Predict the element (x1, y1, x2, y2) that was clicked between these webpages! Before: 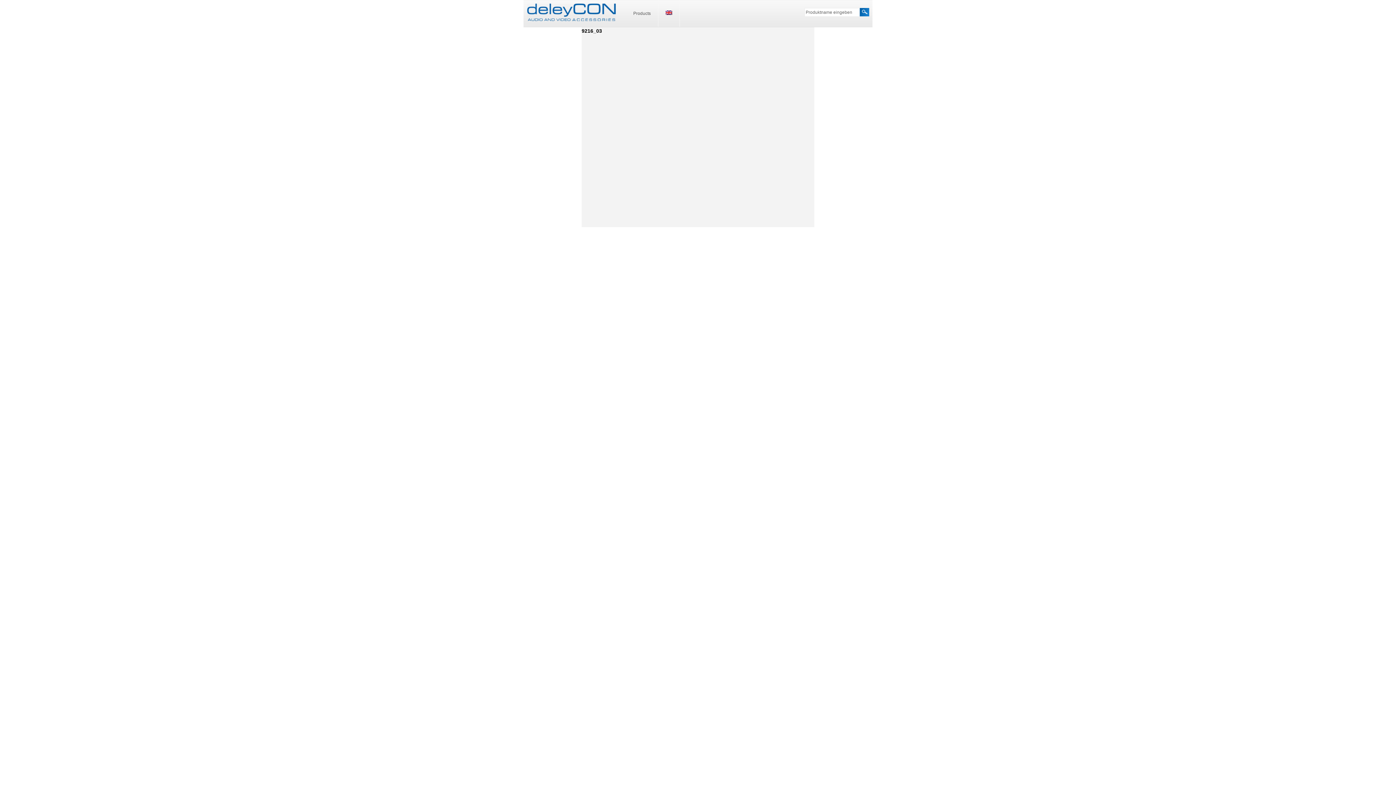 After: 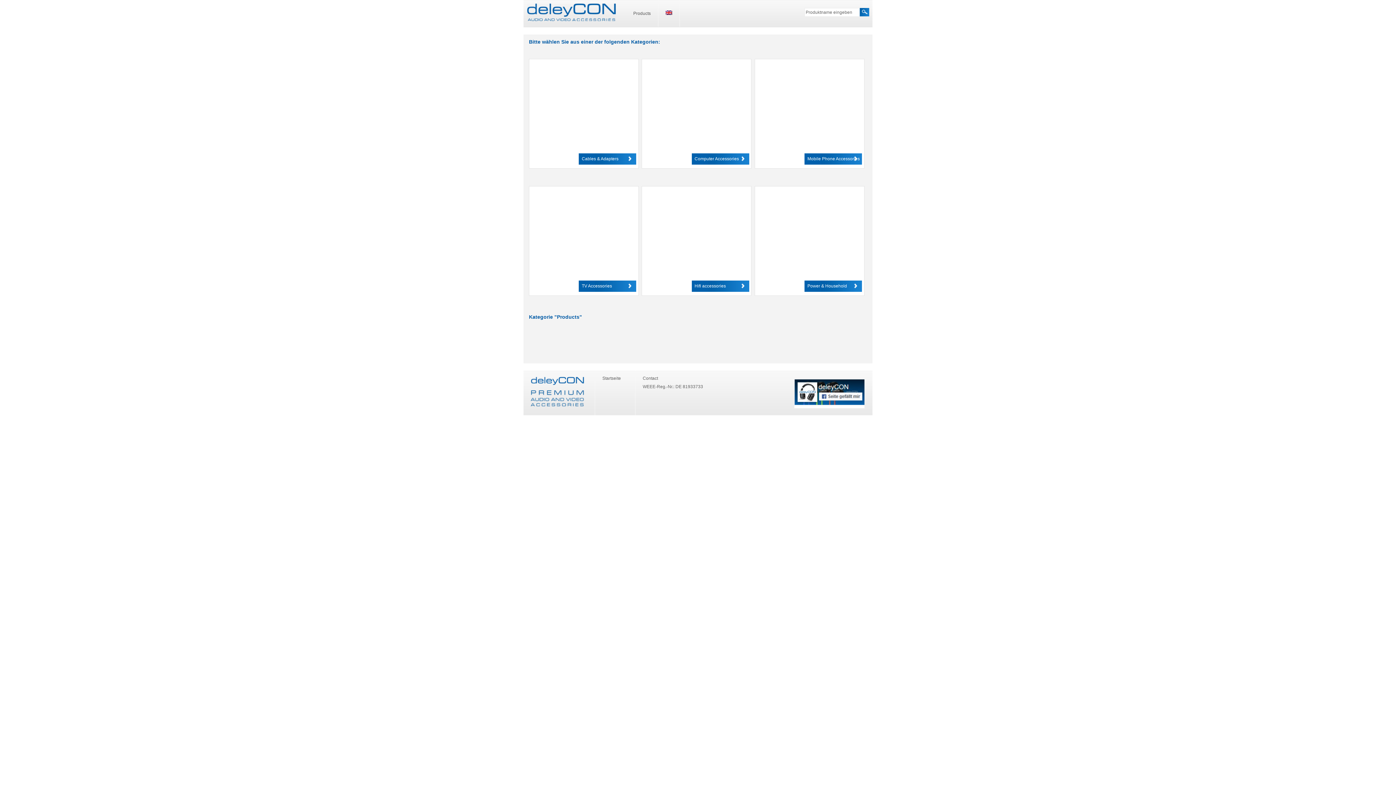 Action: bbox: (626, 0, 658, 26) label: Products